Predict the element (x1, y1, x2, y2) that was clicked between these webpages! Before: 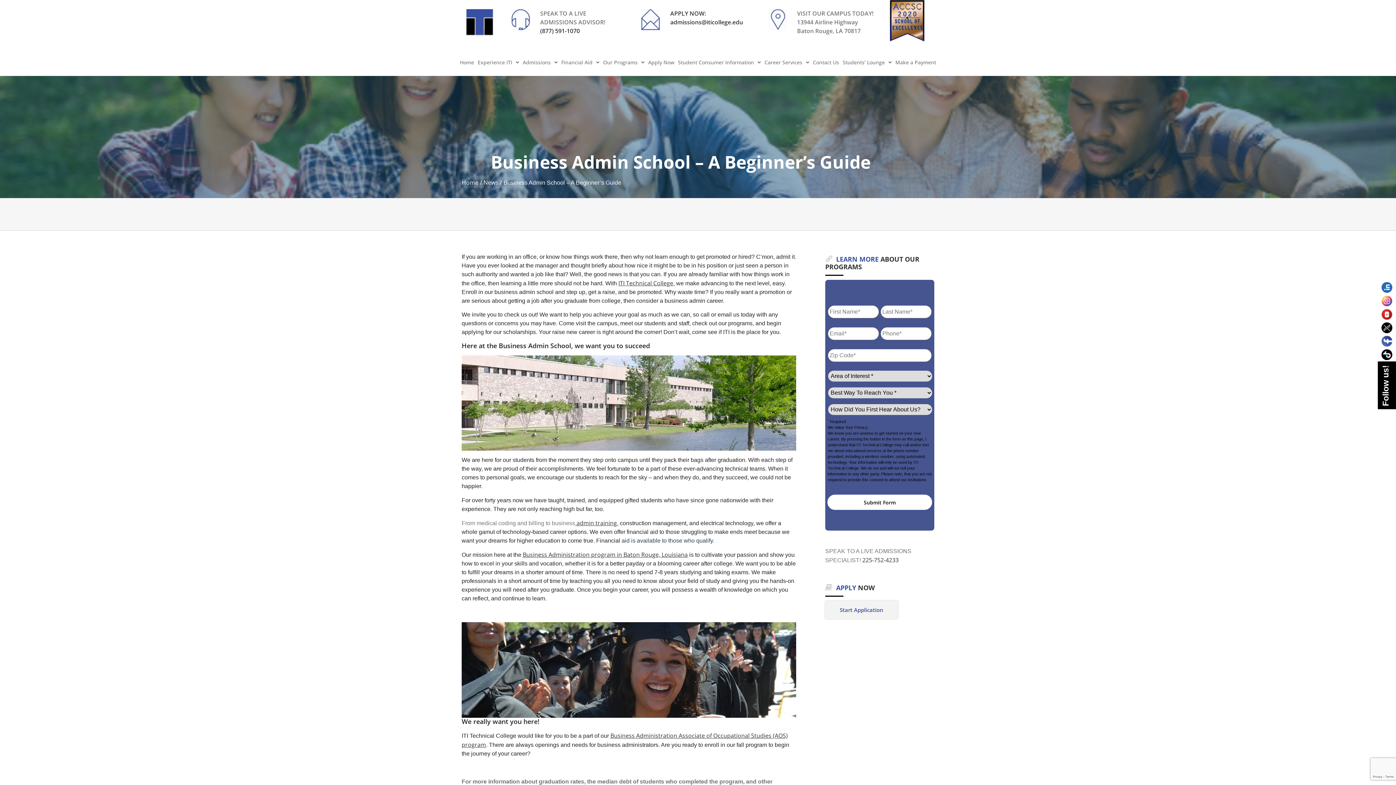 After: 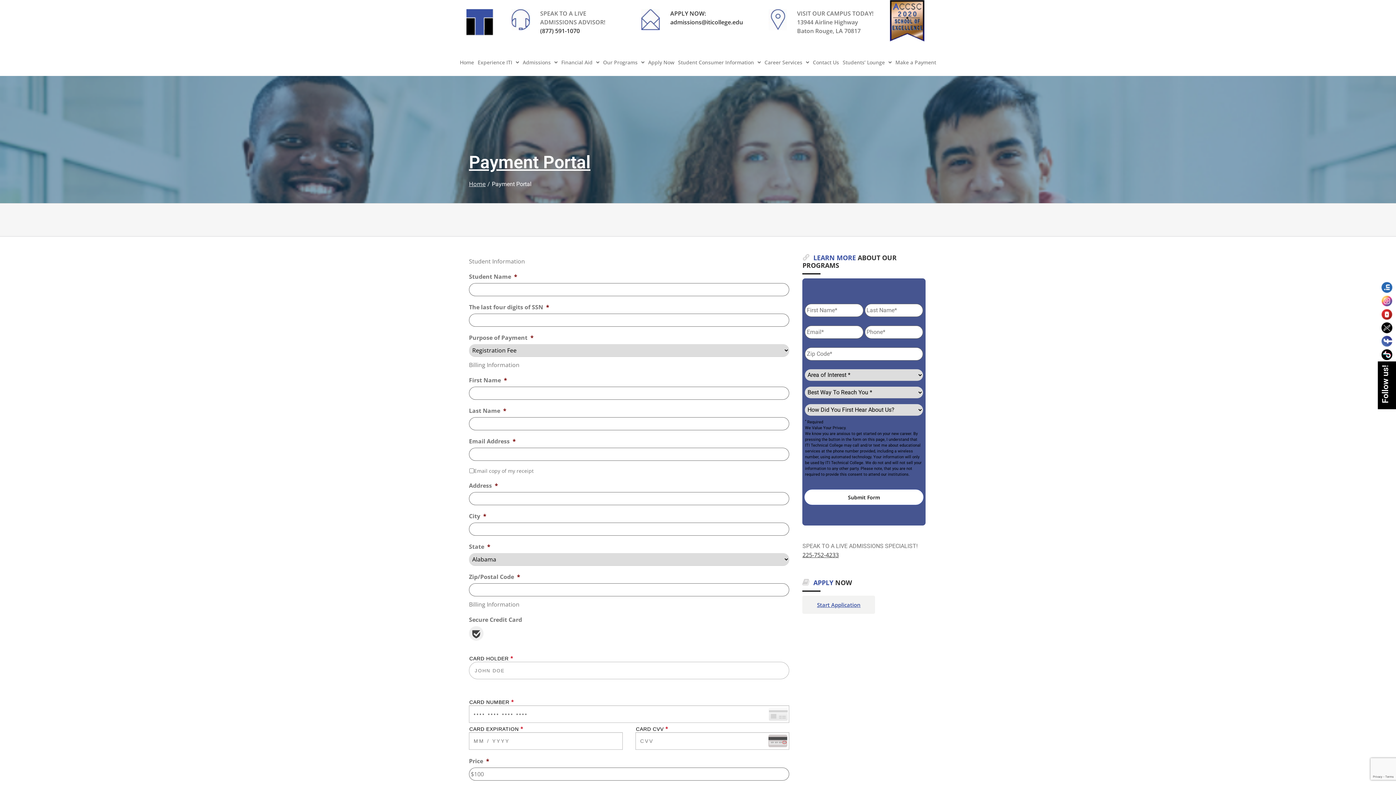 Action: bbox: (893, 52, 938, 72) label: Make a Payment